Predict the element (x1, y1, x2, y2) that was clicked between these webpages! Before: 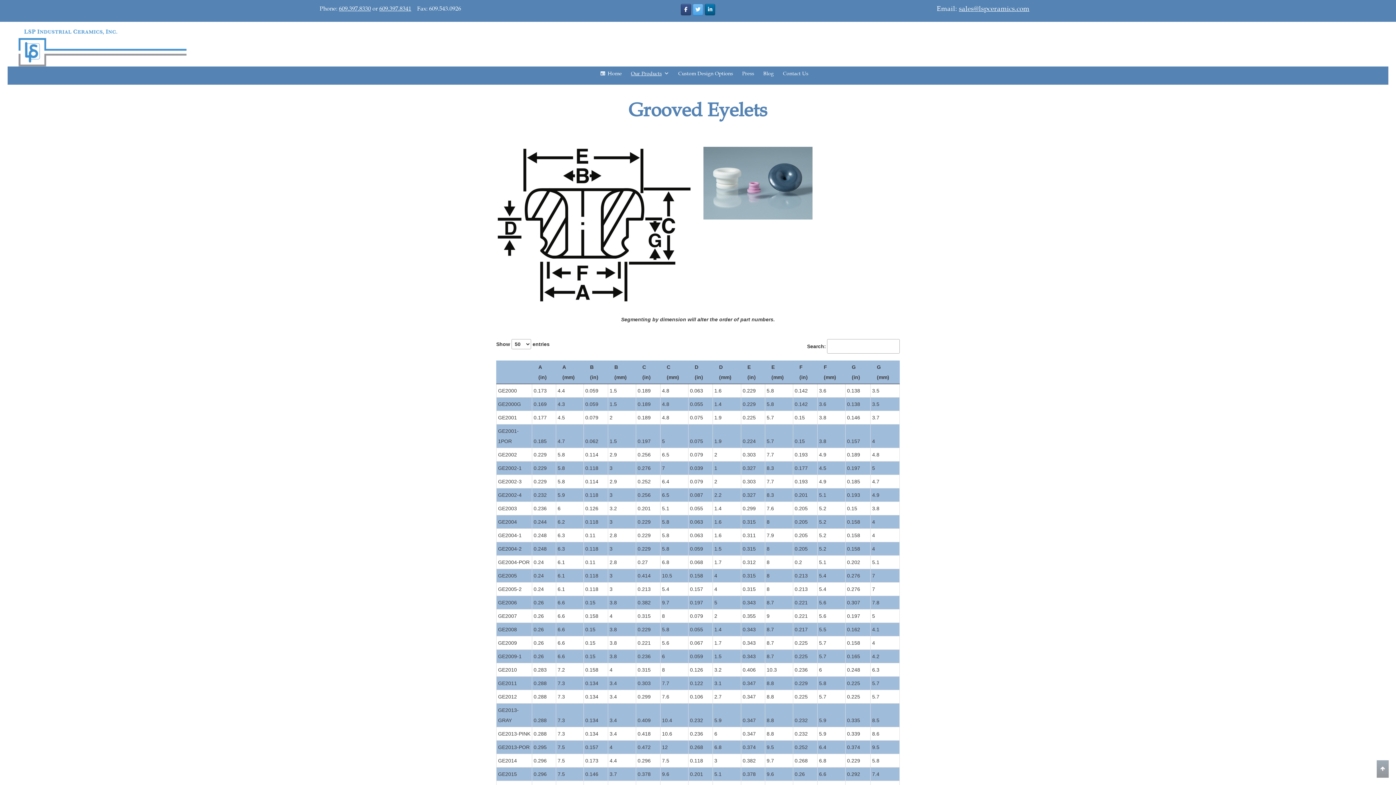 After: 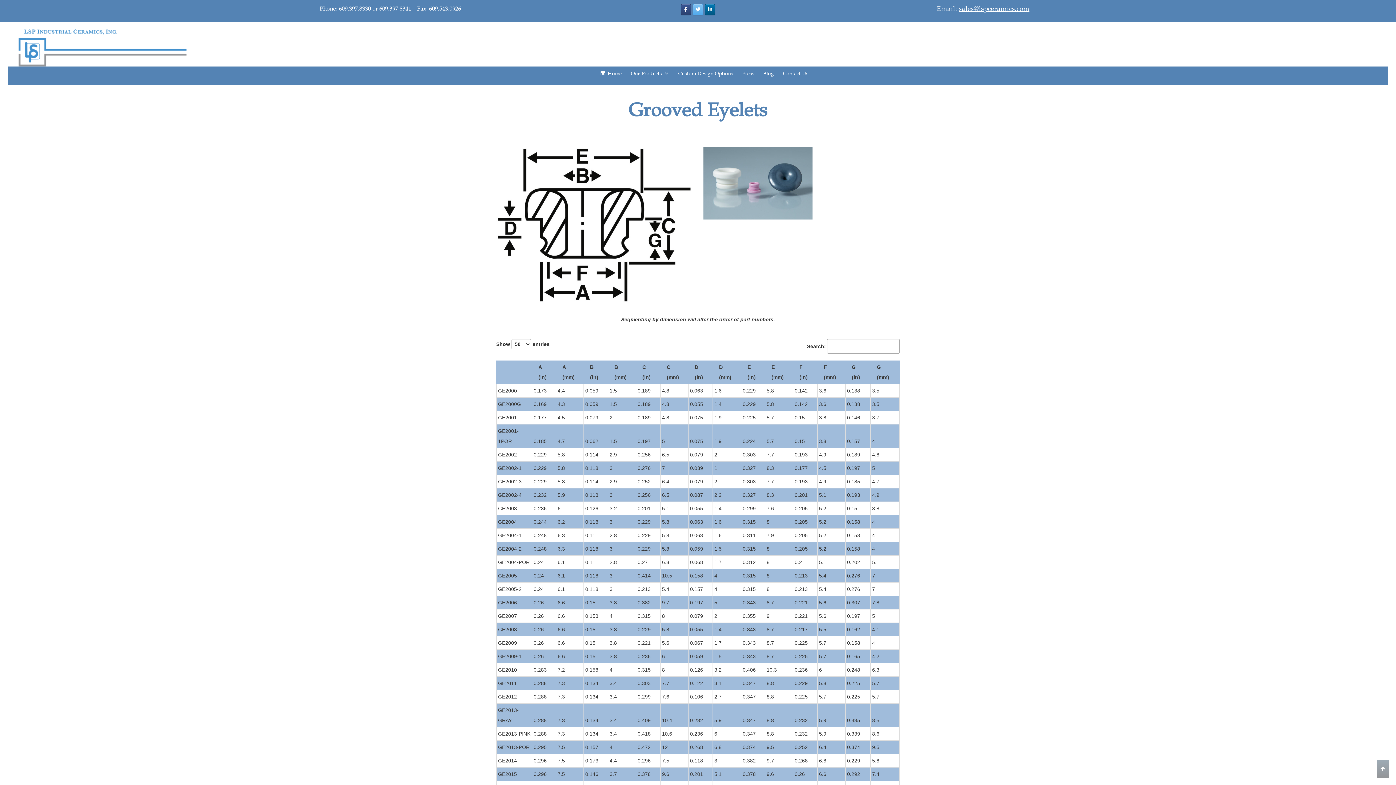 Action: label: Twitter  bbox: (693, 4, 703, 15)